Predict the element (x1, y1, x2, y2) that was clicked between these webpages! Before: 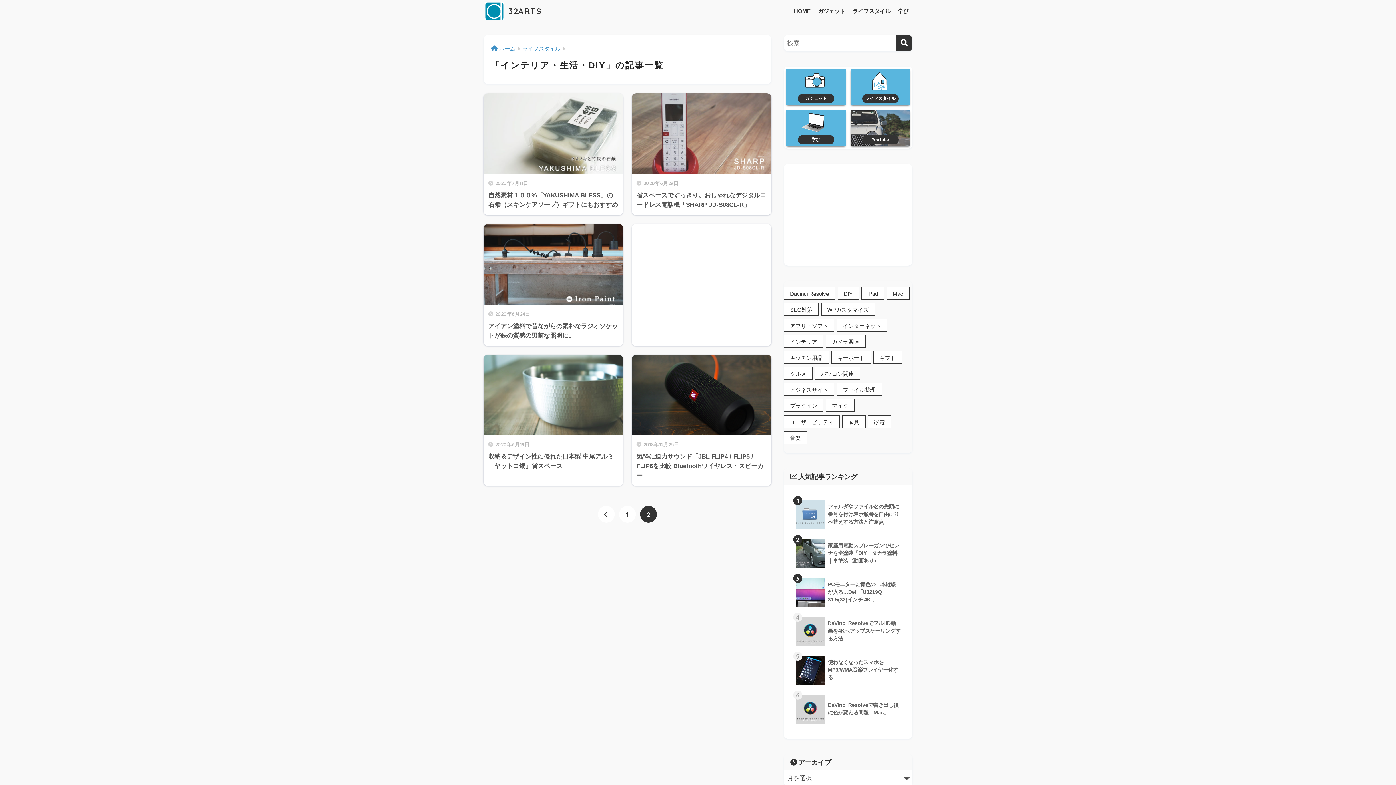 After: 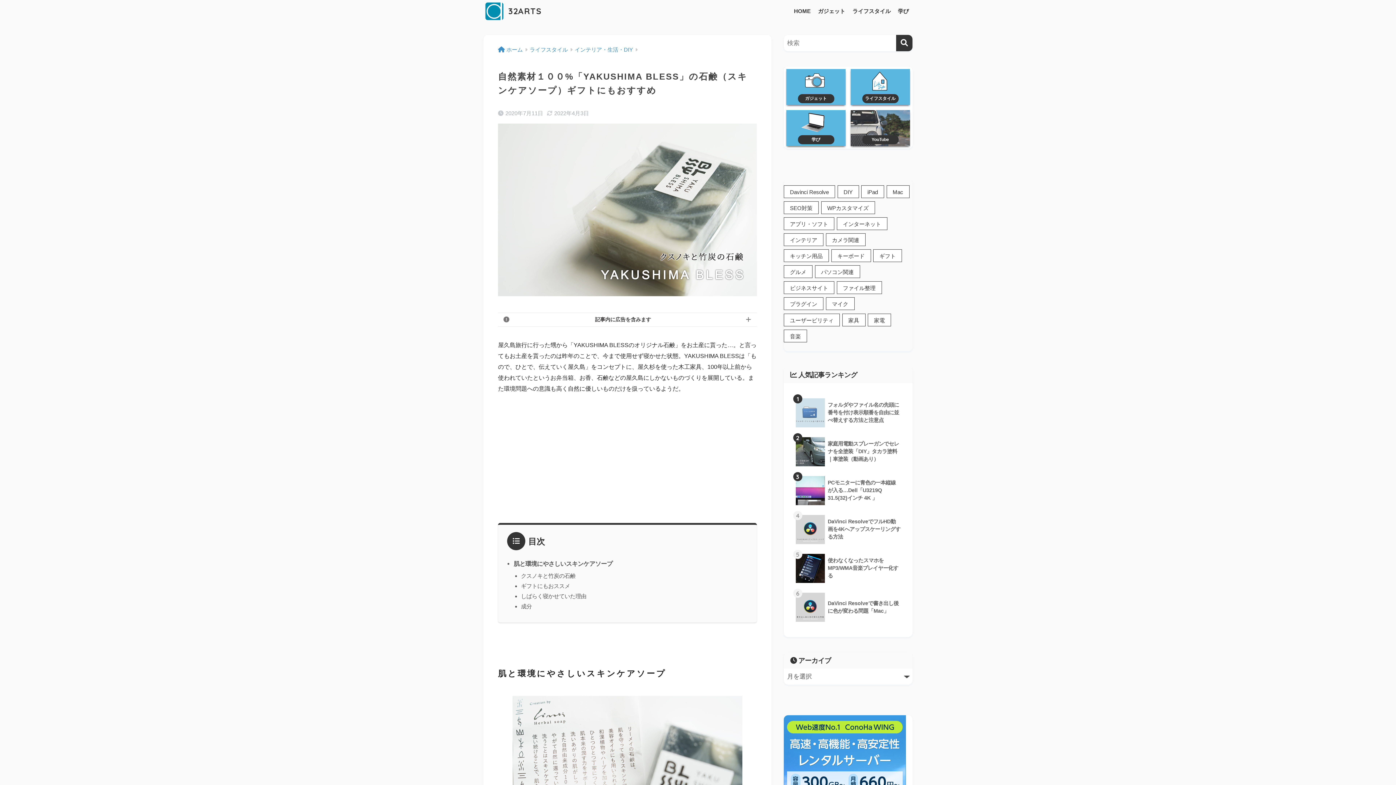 Action: label: 2020年7月11日
自然素材１００%「YAKUSHIMA BLESS」の石鹸（スキンケアソープ）ギフトにもおすすめ bbox: (483, 93, 623, 215)